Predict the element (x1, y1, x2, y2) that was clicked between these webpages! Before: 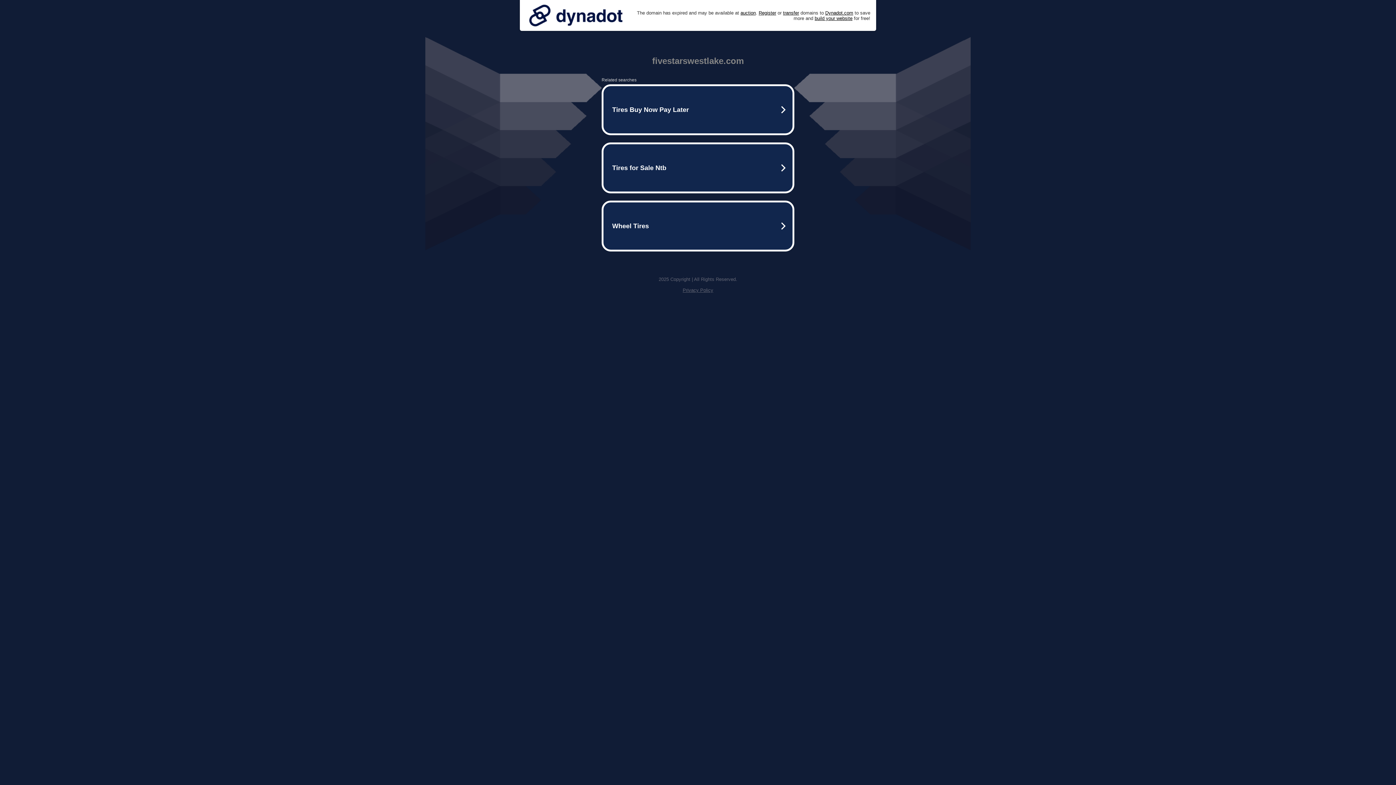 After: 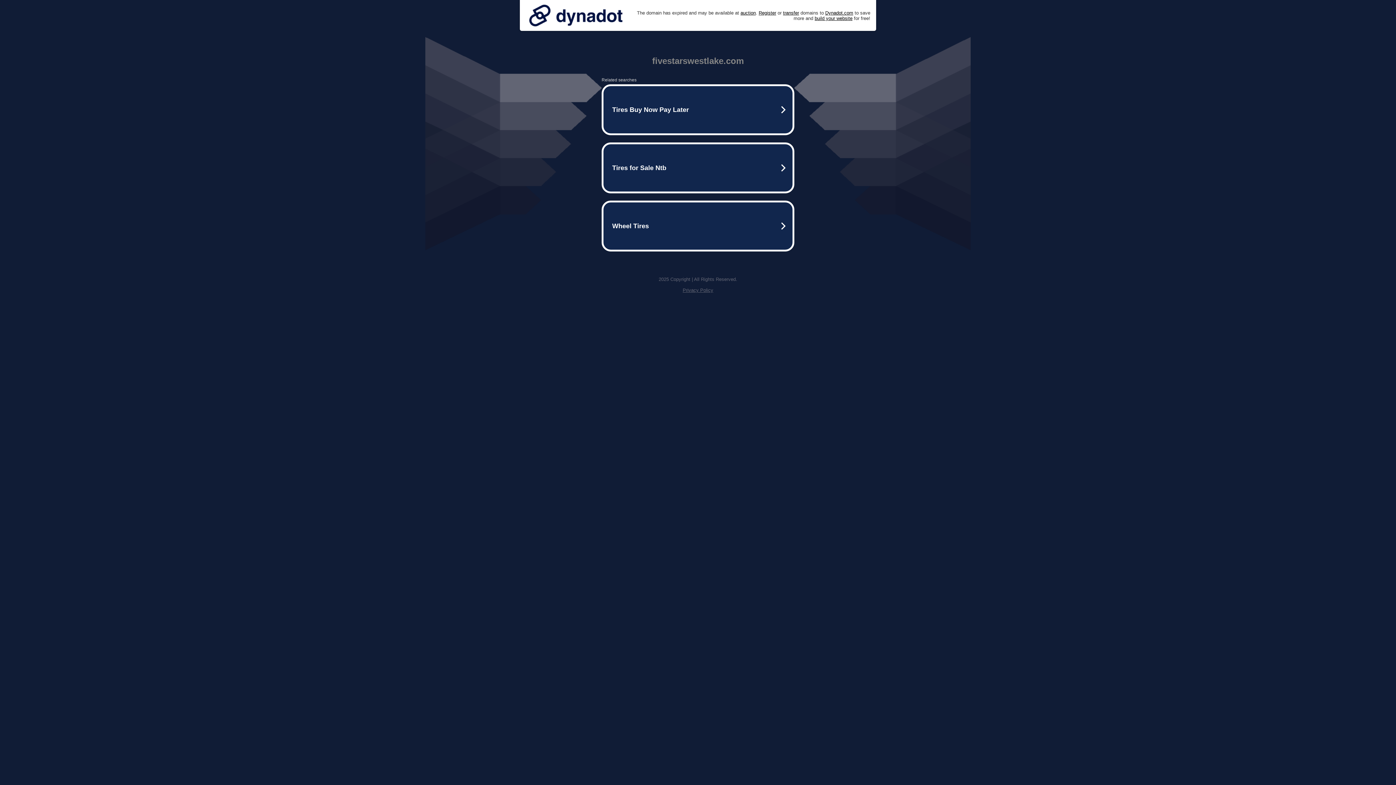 Action: bbox: (525, 0, 626, 30)